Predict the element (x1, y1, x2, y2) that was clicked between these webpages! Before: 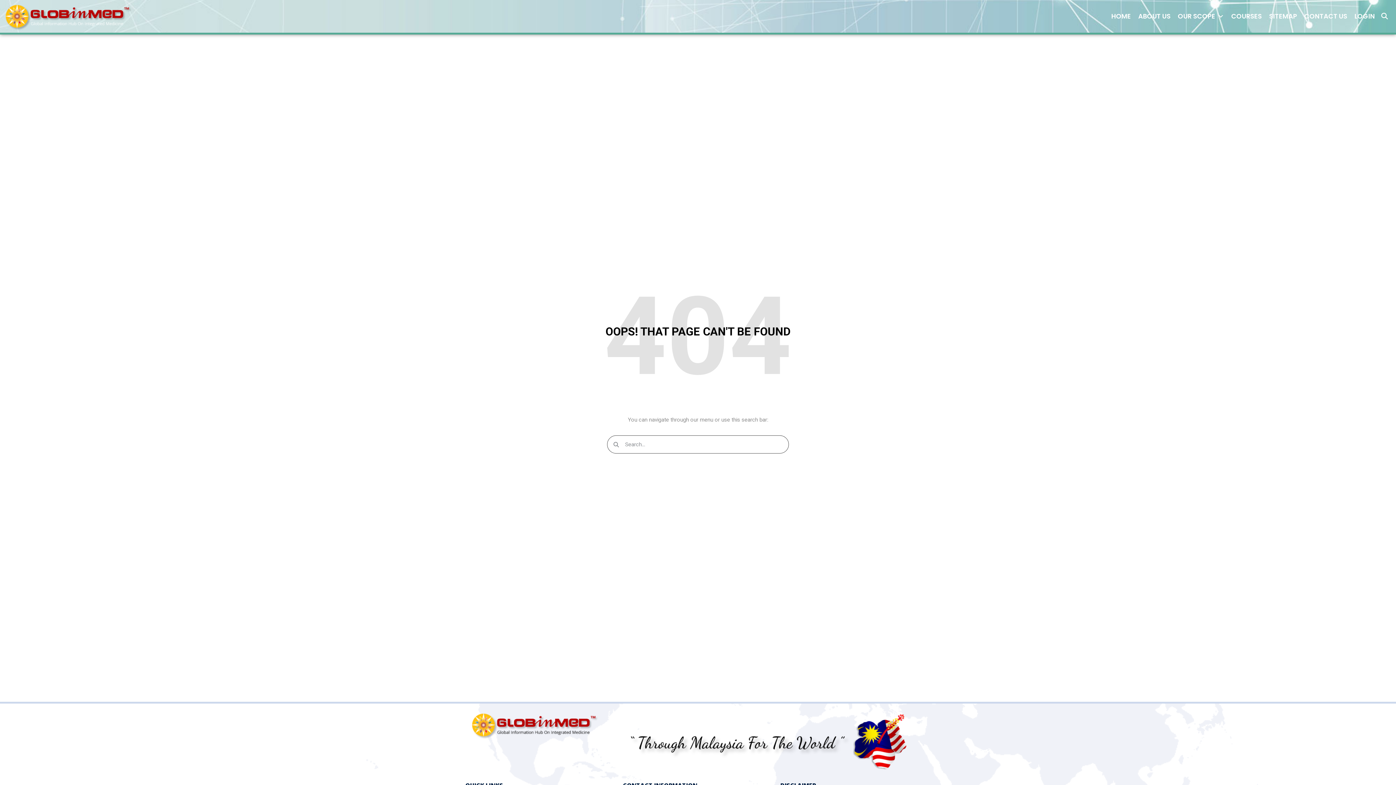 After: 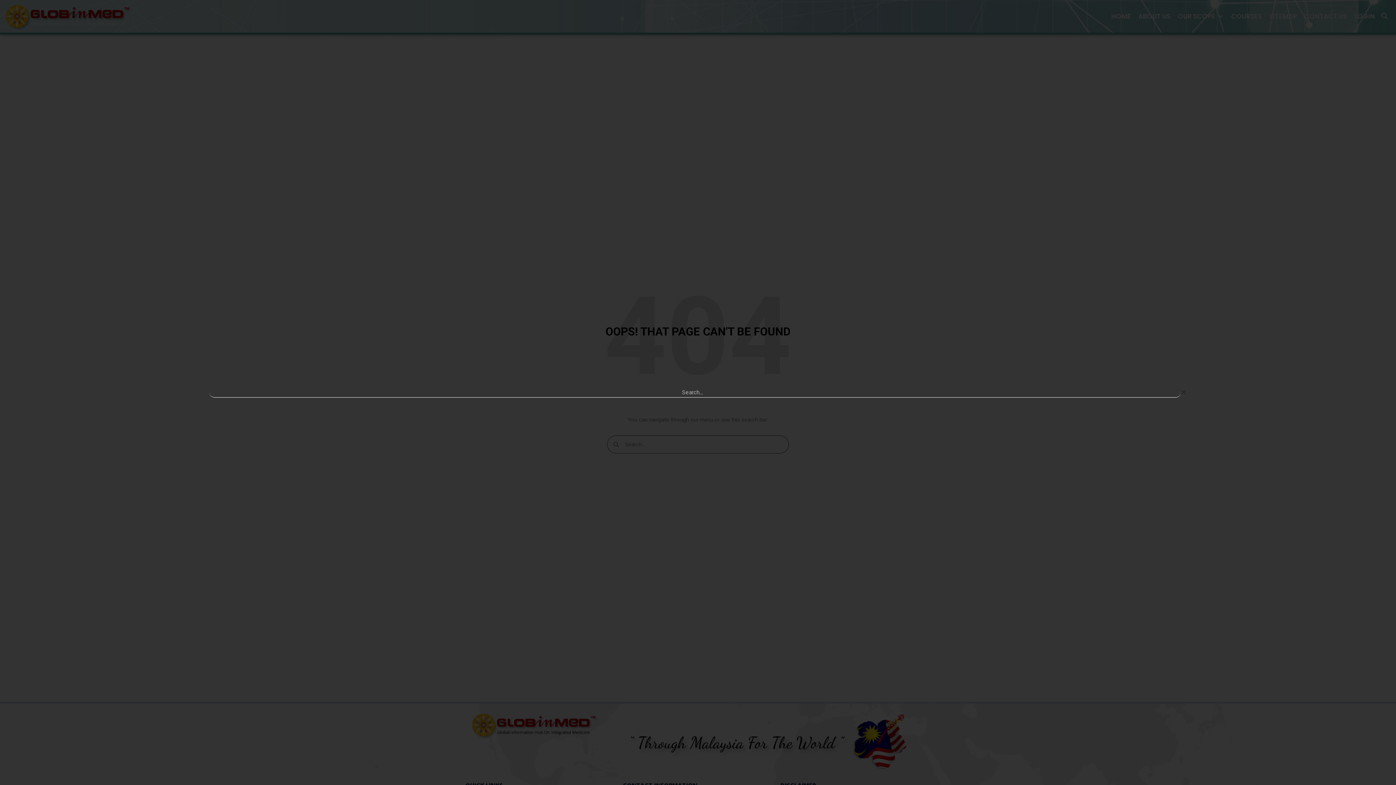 Action: bbox: (1378, 10, 1390, 22) label: Search